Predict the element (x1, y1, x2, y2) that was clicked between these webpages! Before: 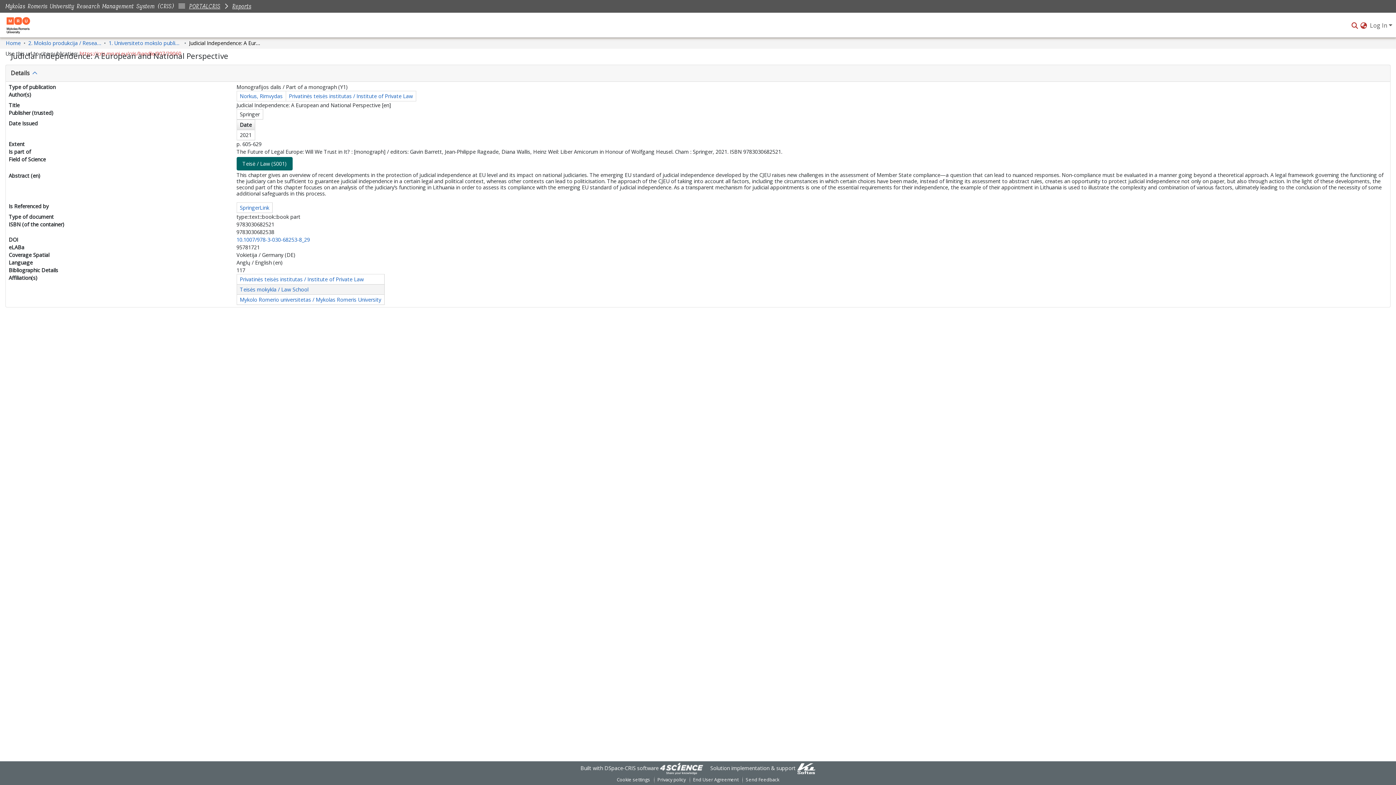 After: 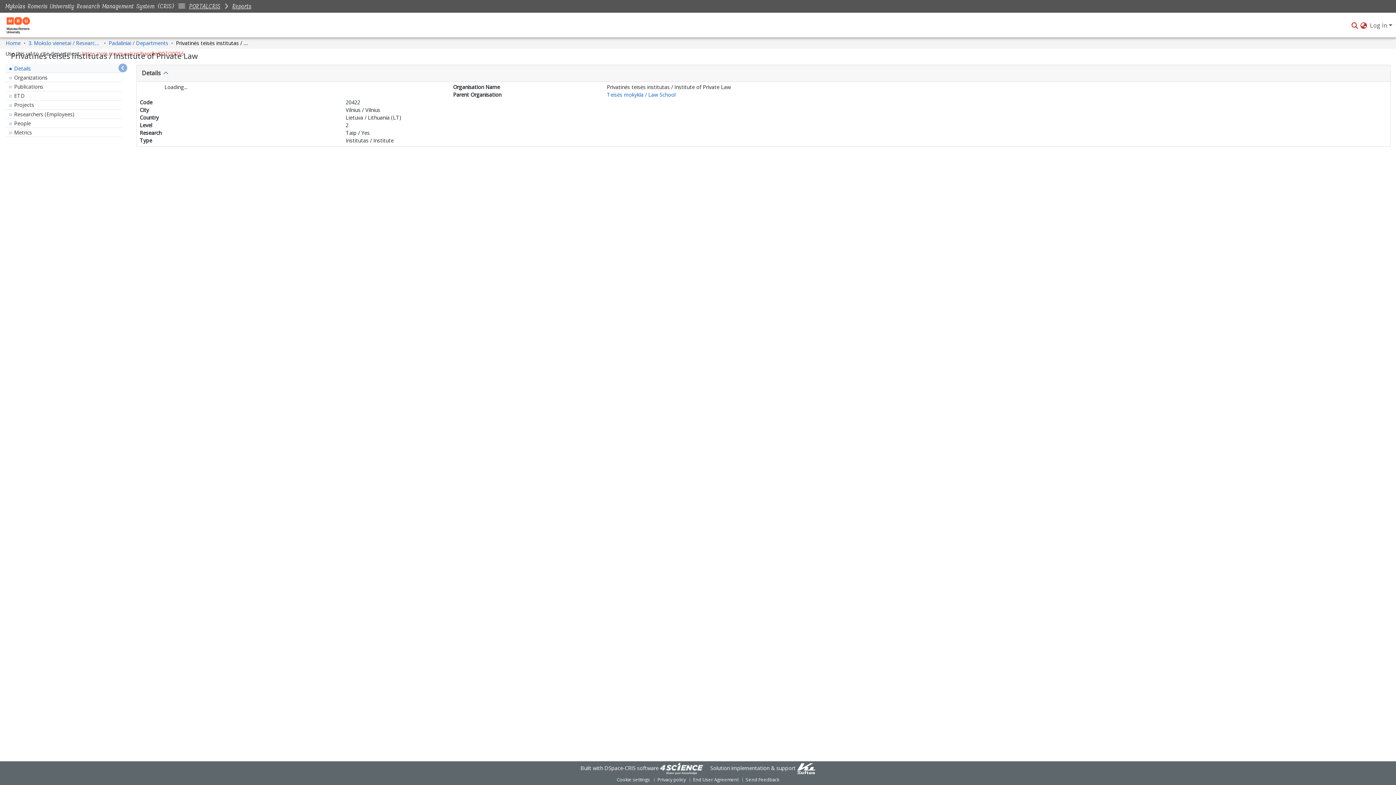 Action: bbox: (239, 276, 363, 283) label: Privatinės teisės institutas / Institute of Private Law